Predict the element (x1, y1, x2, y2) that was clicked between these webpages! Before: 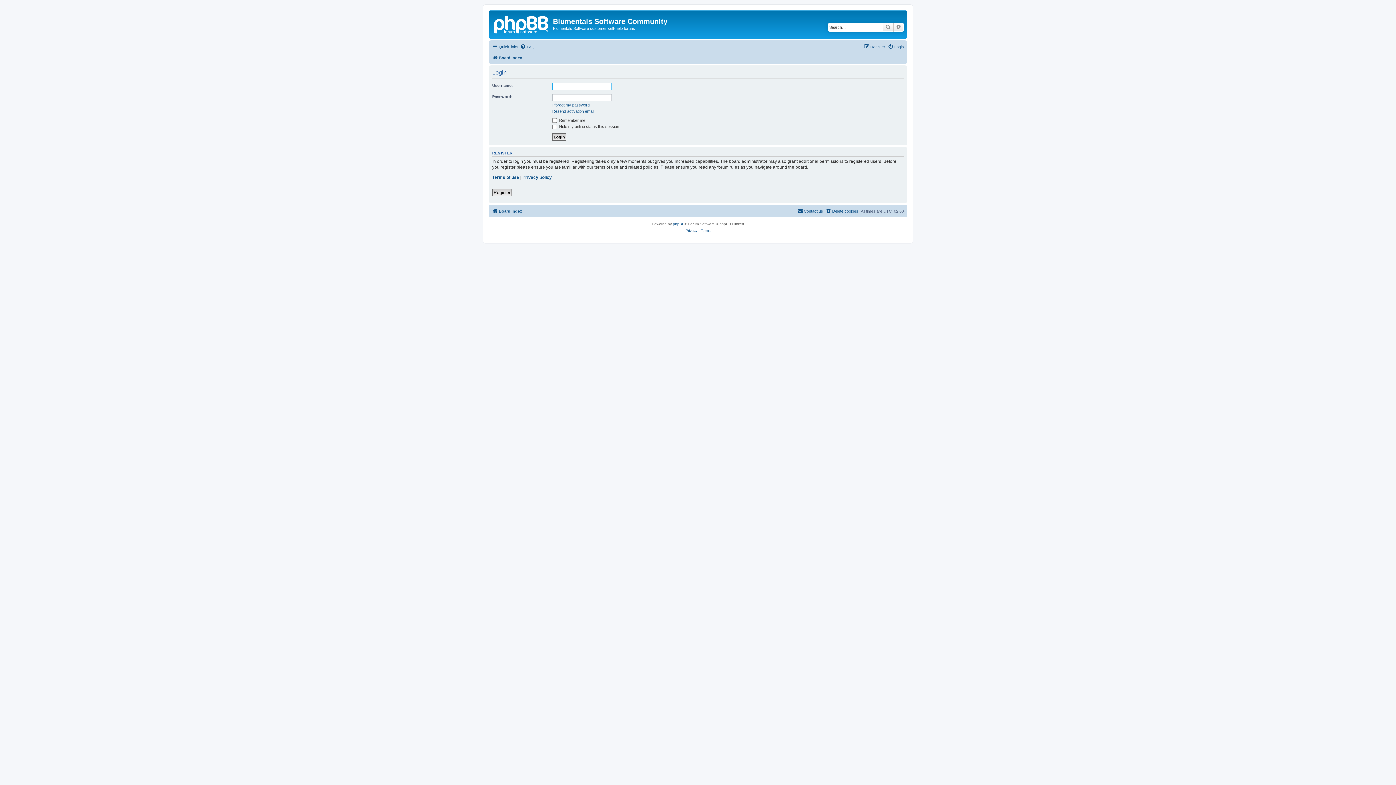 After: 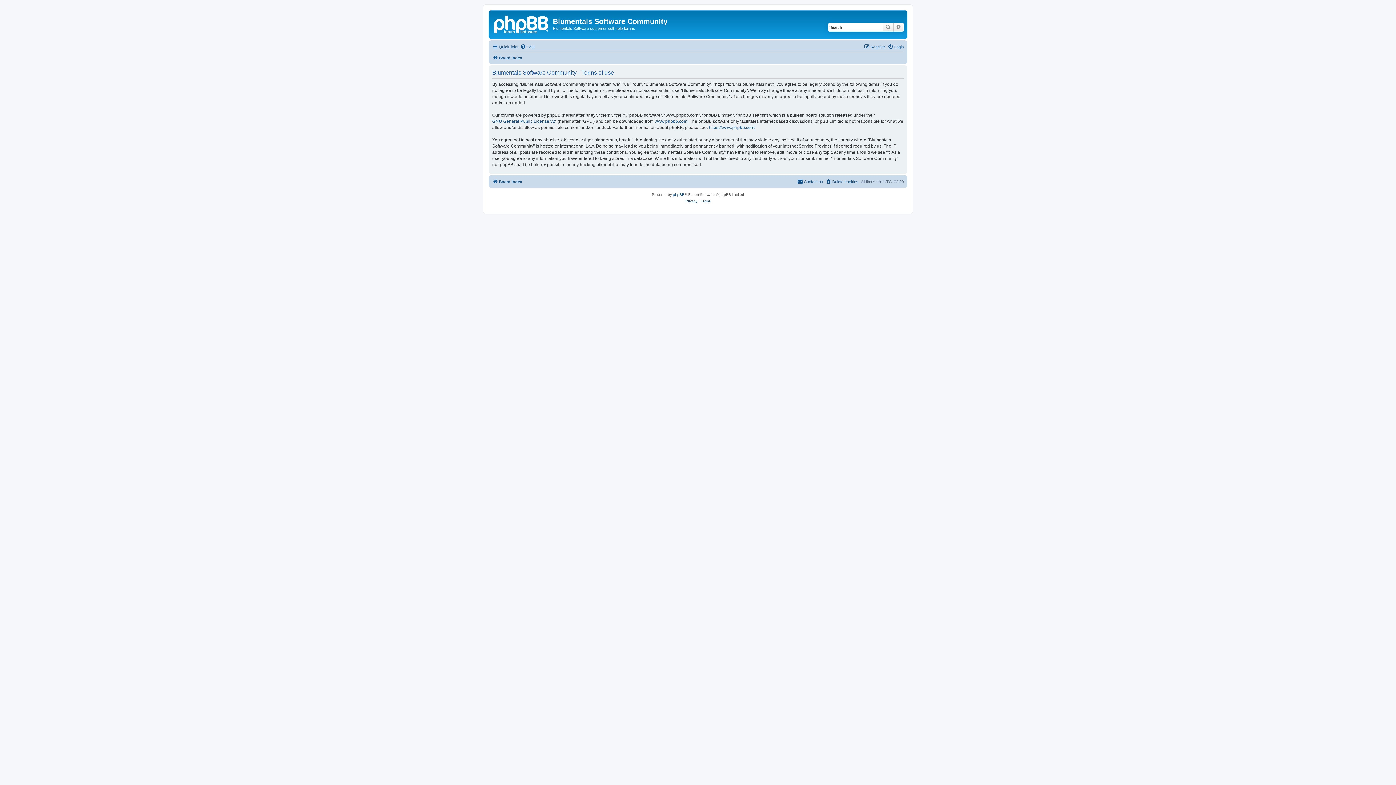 Action: bbox: (2, 332, 34, 338) label: Terms of use